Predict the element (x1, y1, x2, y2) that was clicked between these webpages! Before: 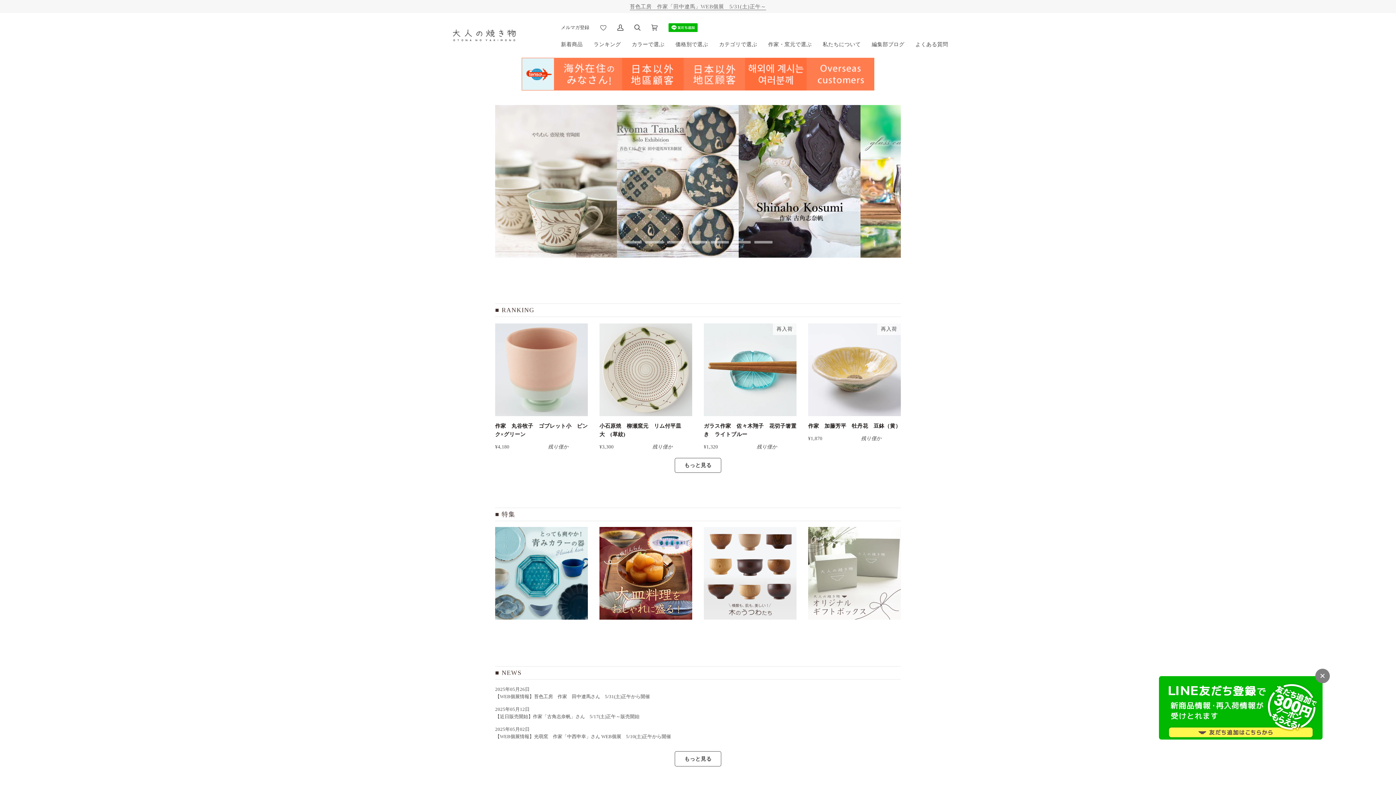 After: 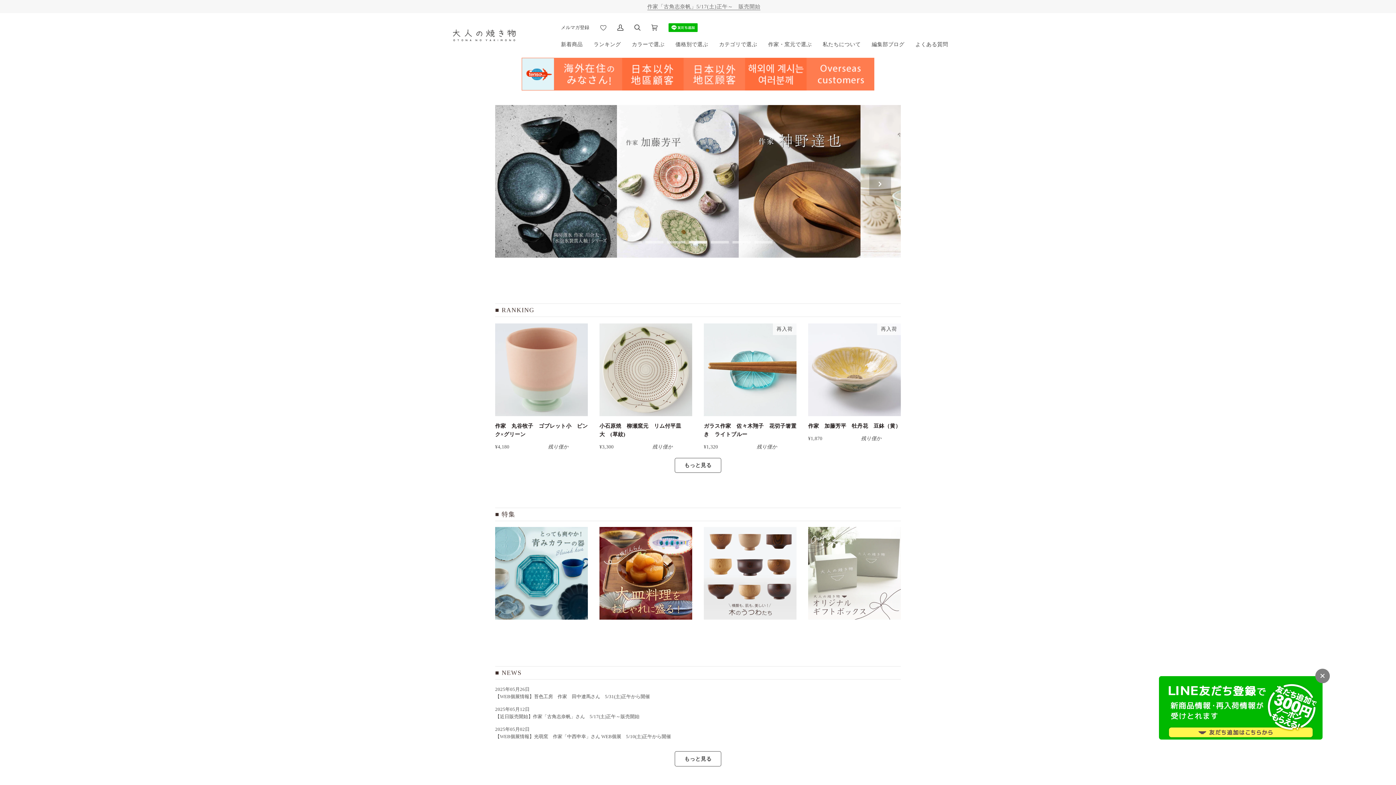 Action: label: 4 of 3 bbox: (689, 241, 707, 243)